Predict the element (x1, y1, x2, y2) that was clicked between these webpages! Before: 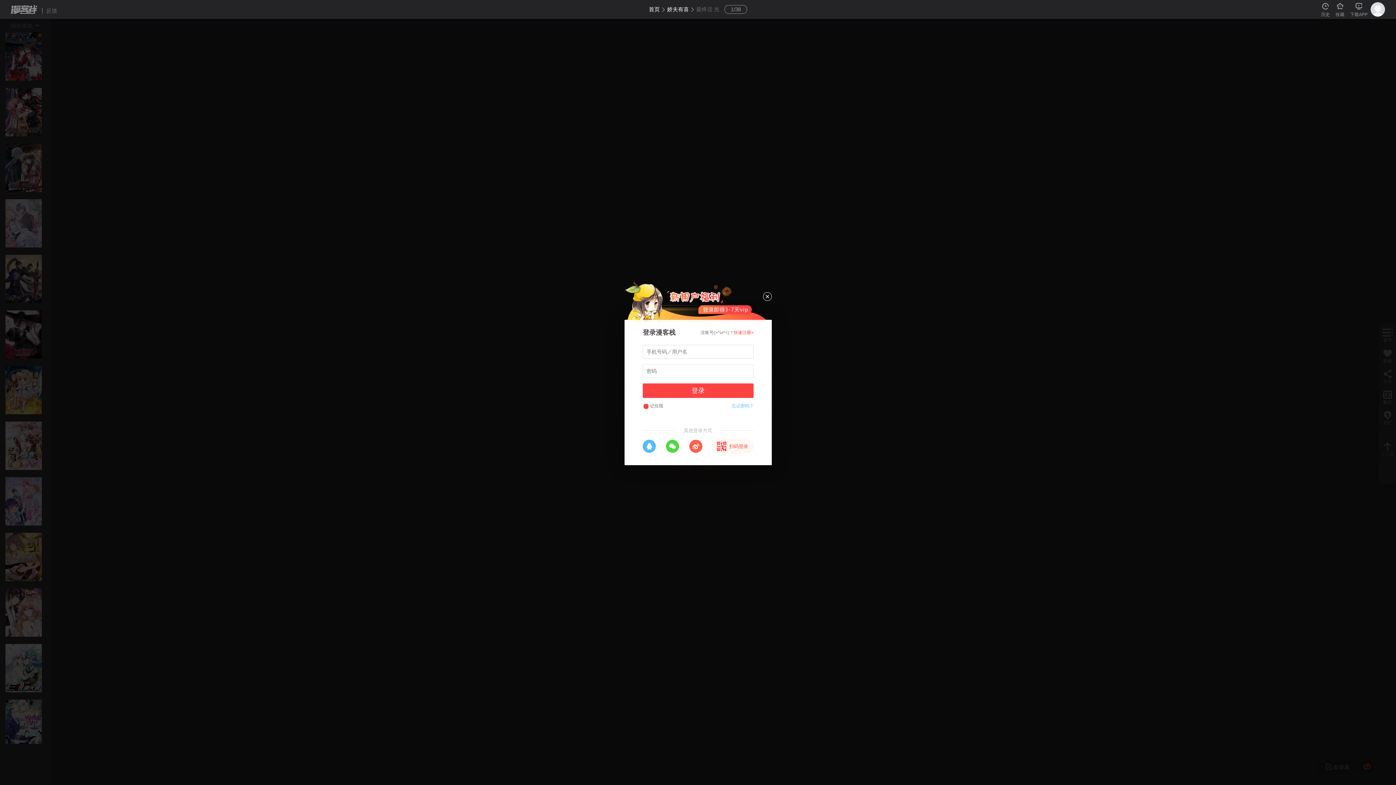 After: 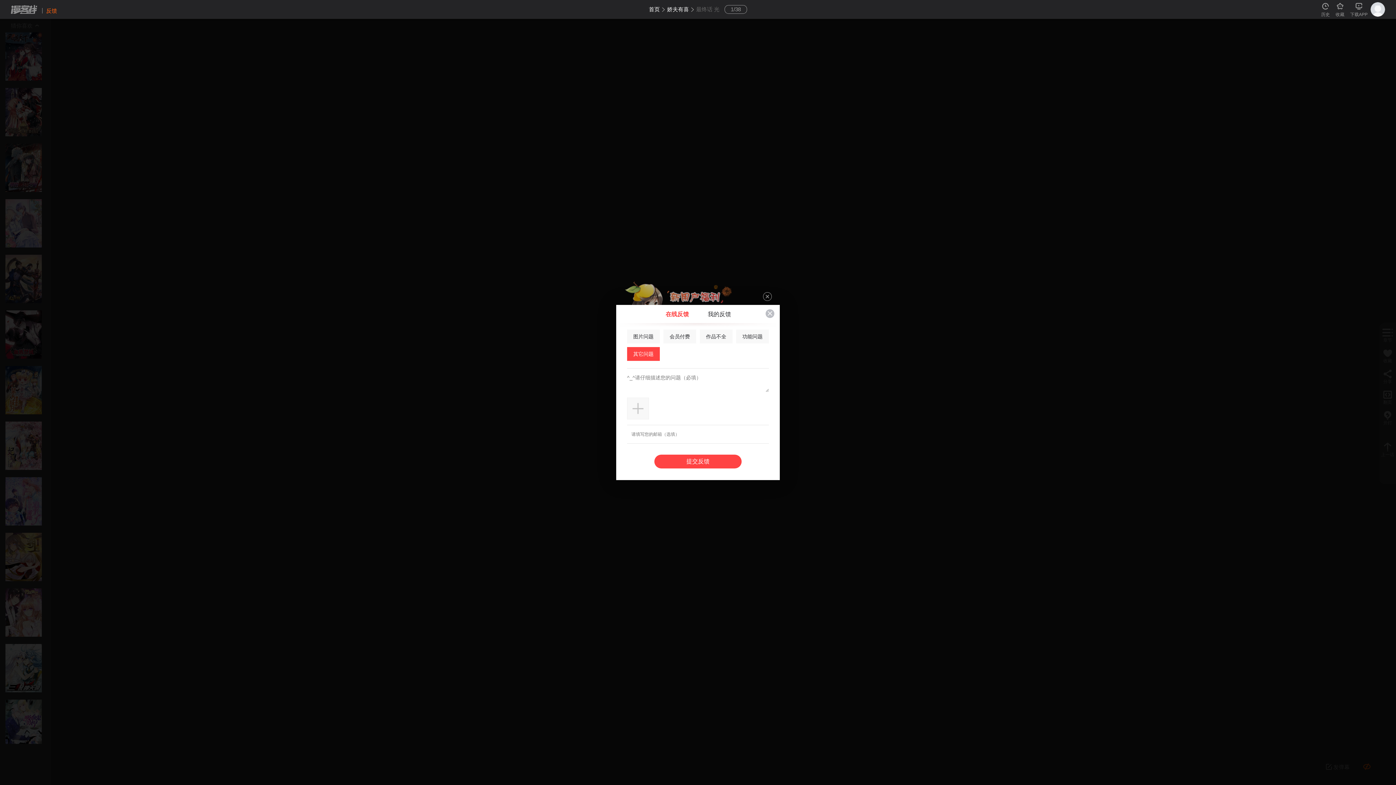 Action: bbox: (42, 8, 57, 13) label: 反馈